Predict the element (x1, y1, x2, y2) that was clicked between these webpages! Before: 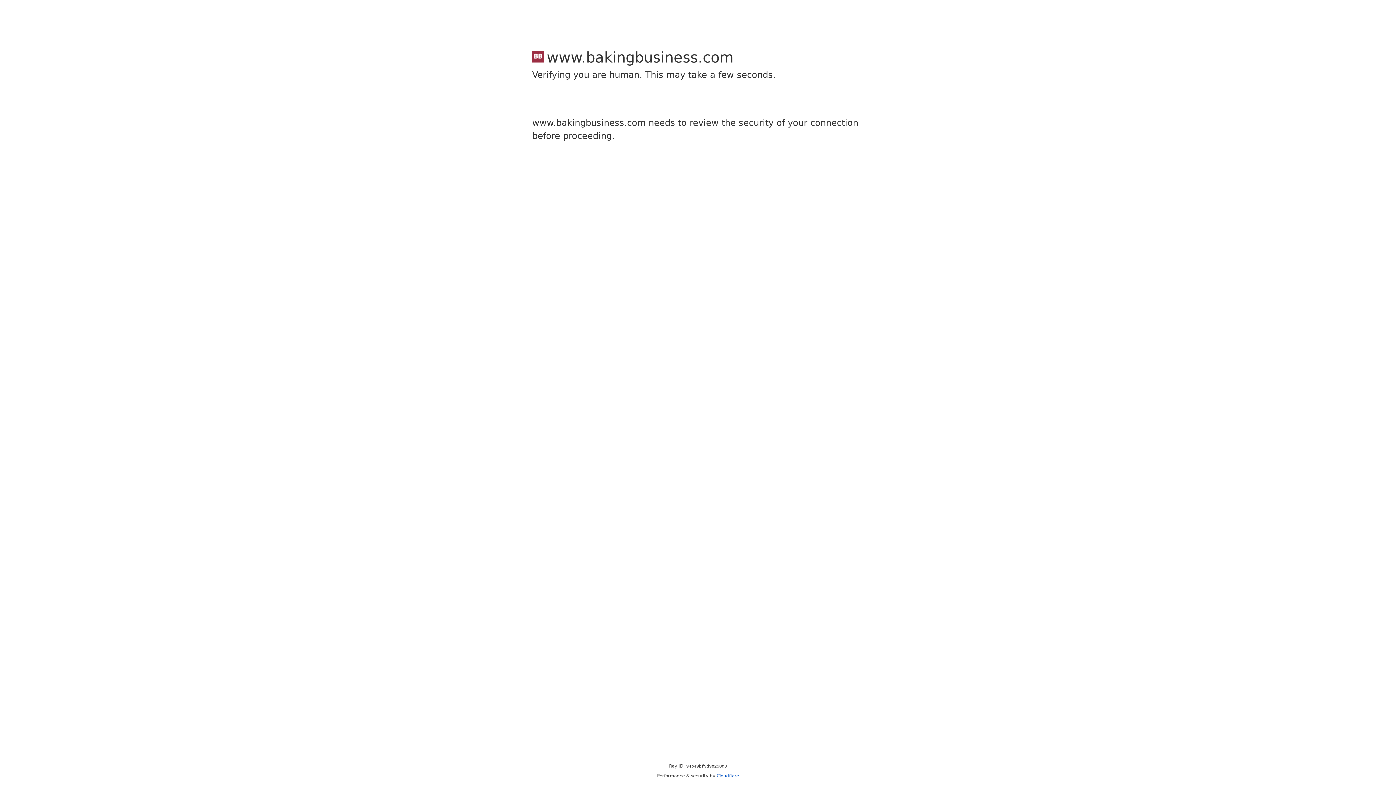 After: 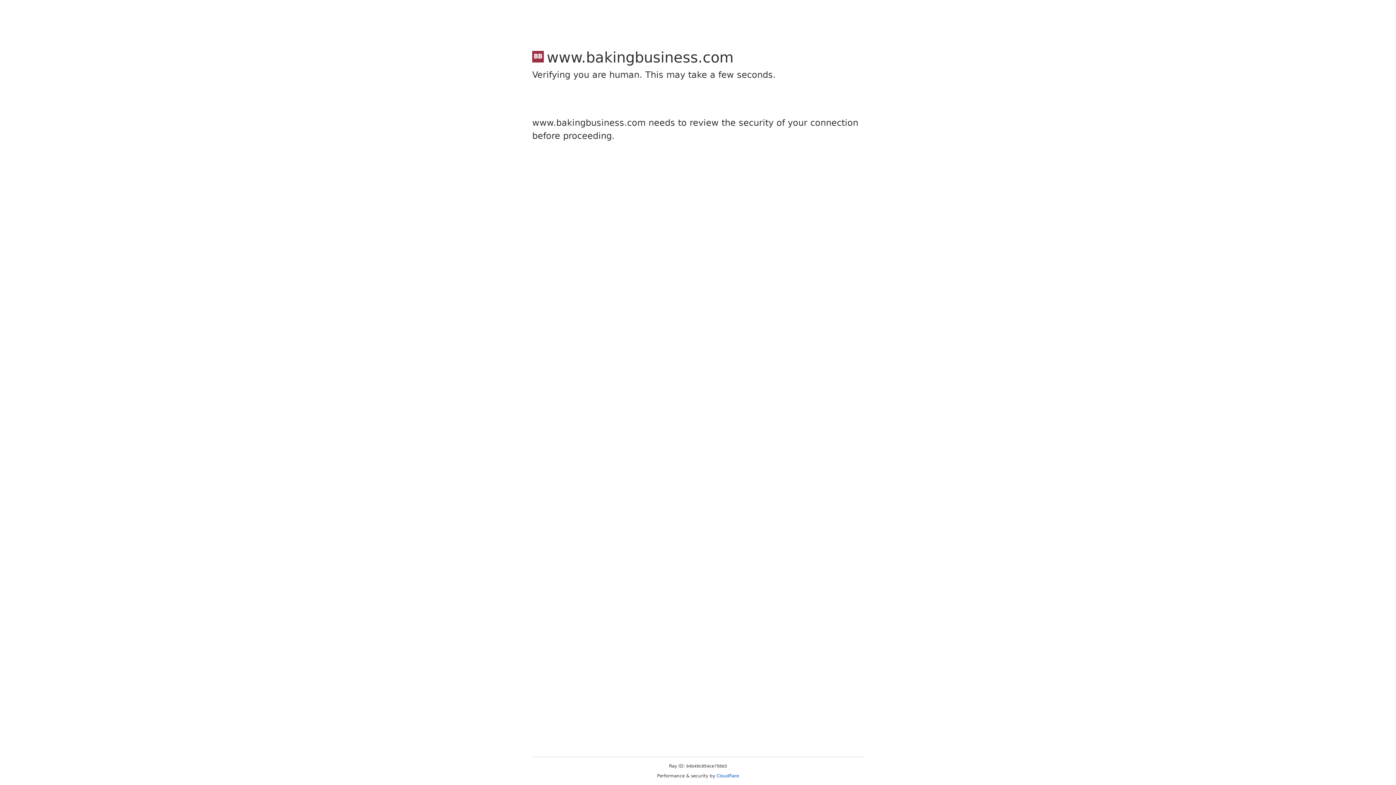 Action: label: Cloudflare bbox: (716, 773, 739, 778)